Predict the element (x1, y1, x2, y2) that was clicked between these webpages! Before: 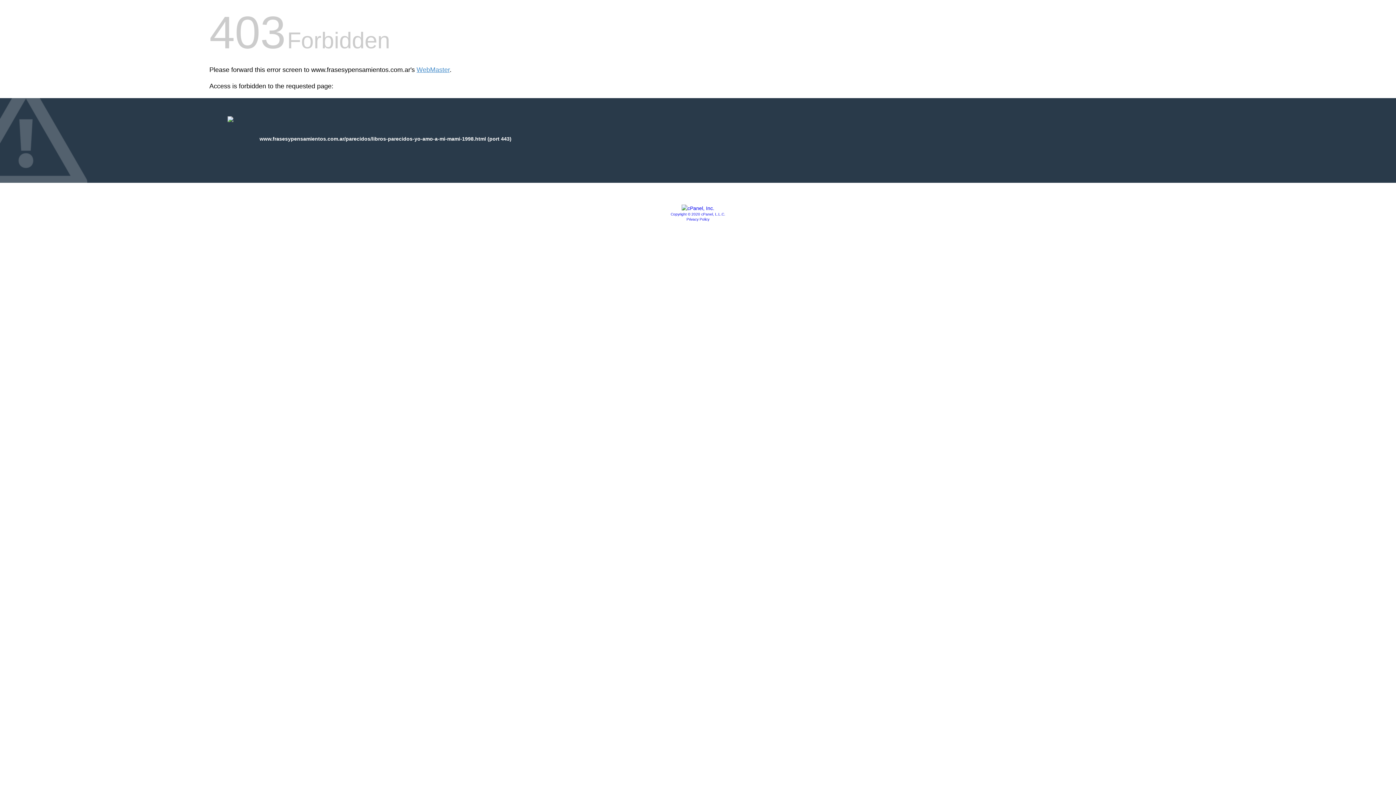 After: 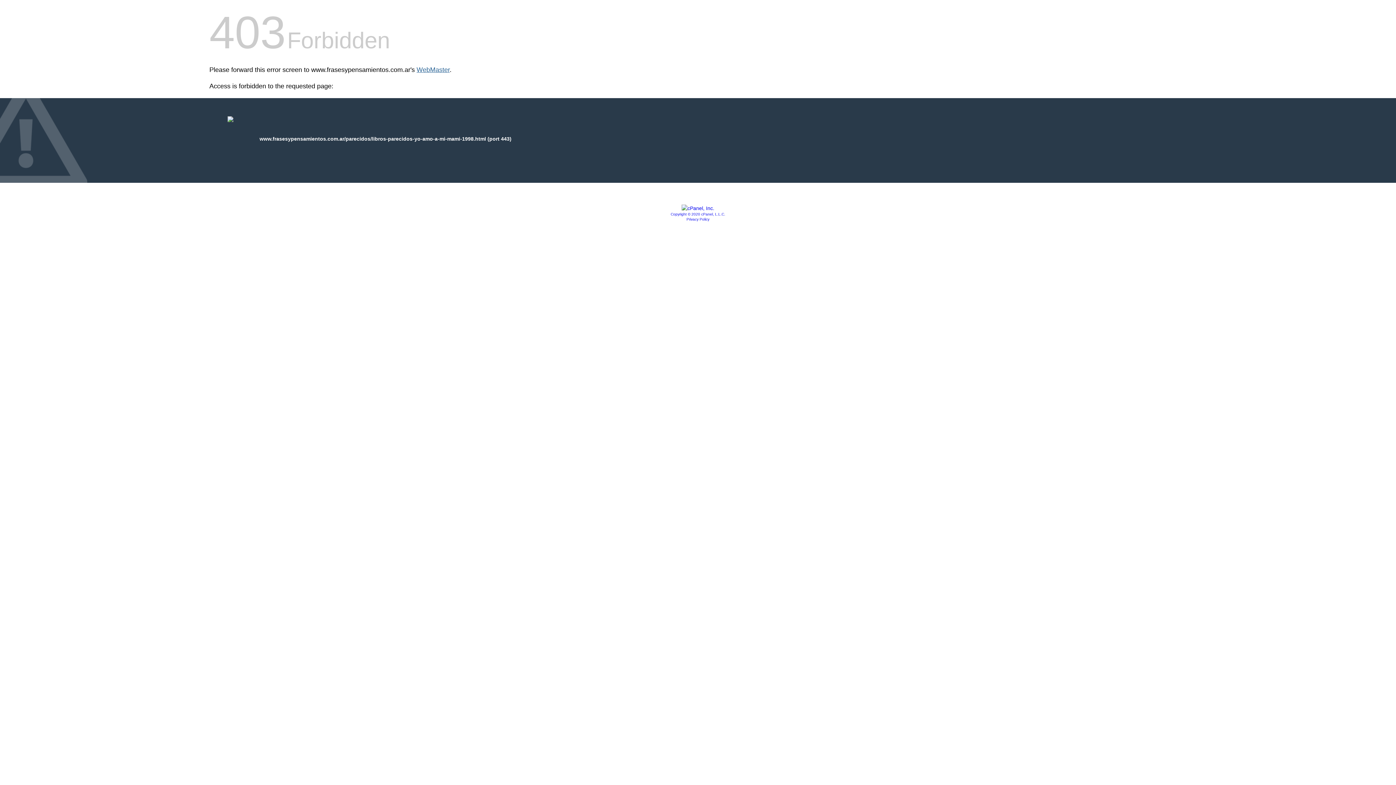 Action: label: WebMaster bbox: (416, 66, 449, 73)